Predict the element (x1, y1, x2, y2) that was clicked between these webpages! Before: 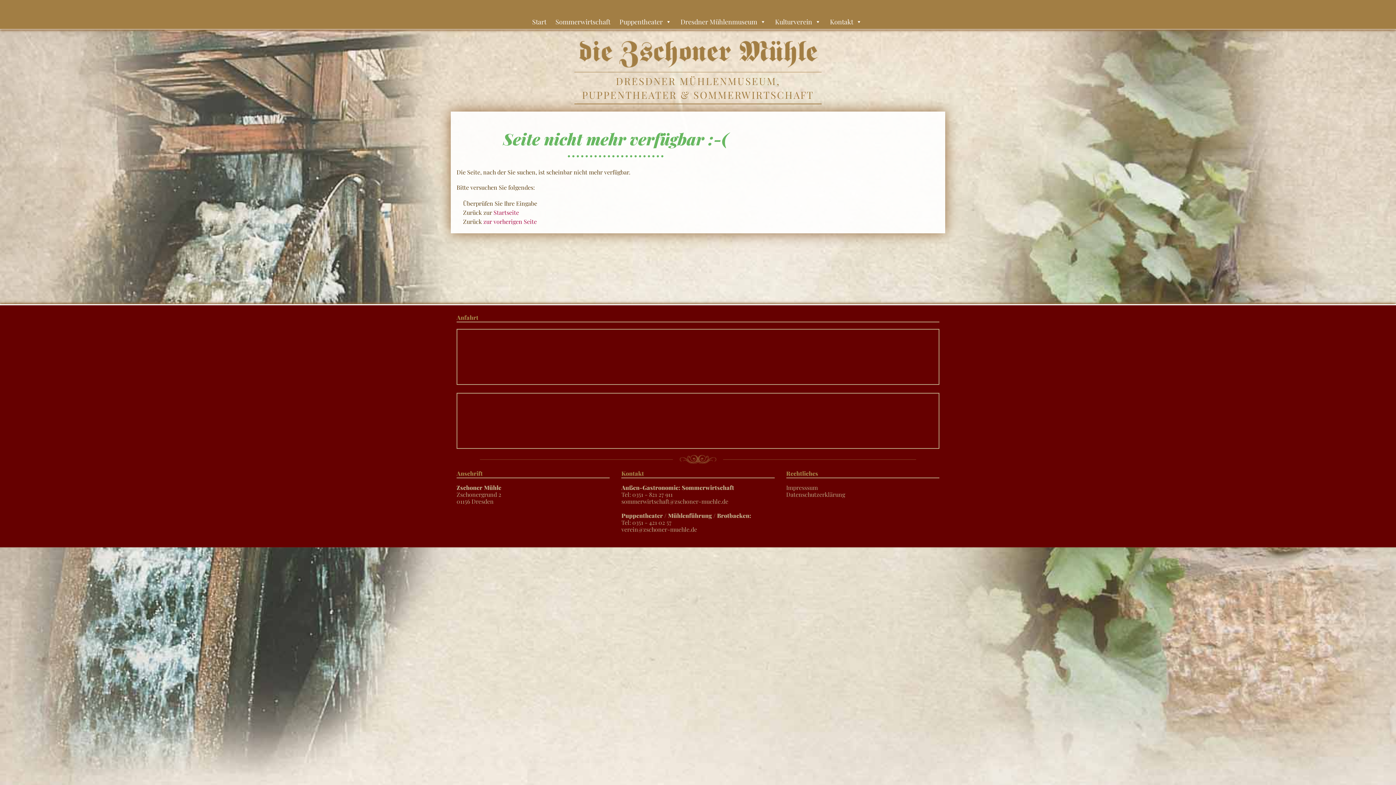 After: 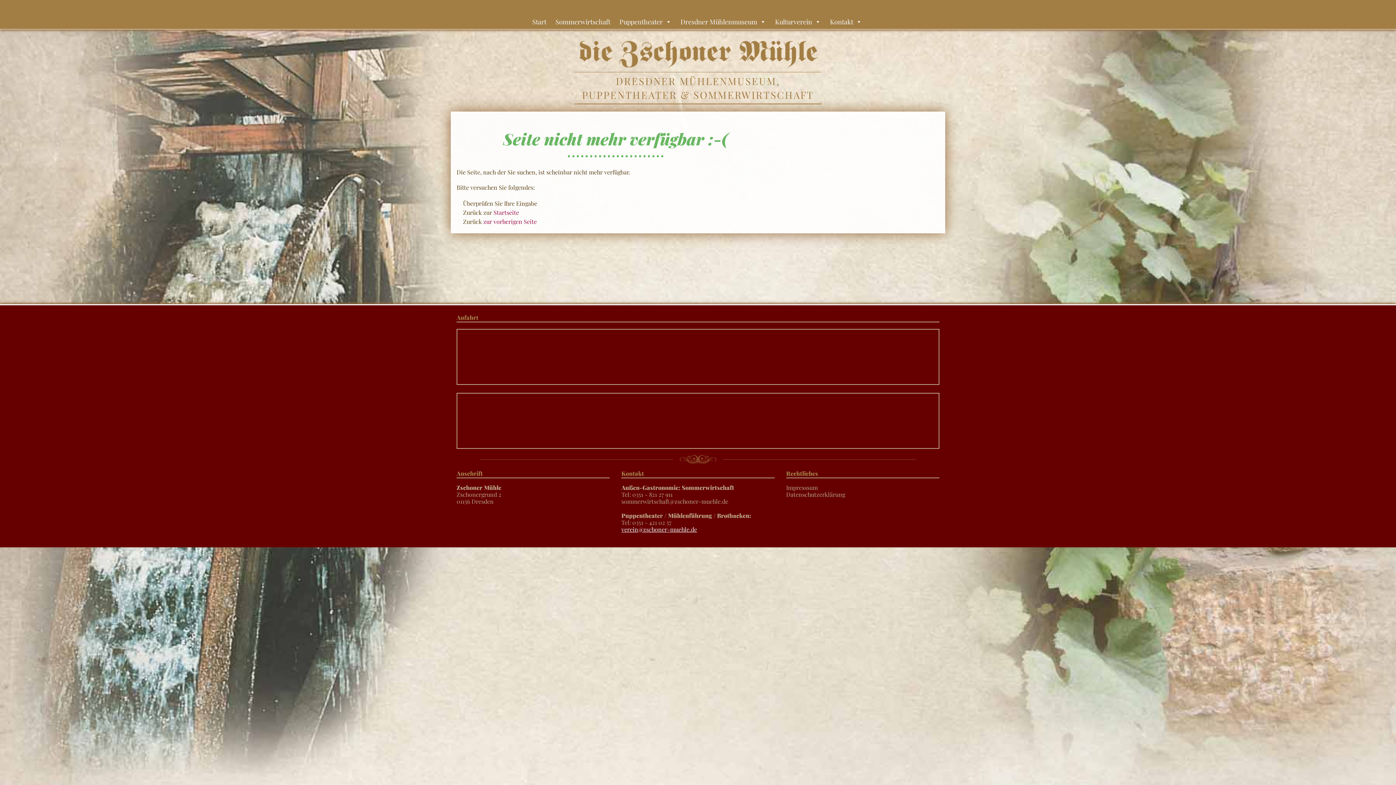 Action: label: verein@zschoner-muehle.de bbox: (621, 525, 697, 533)